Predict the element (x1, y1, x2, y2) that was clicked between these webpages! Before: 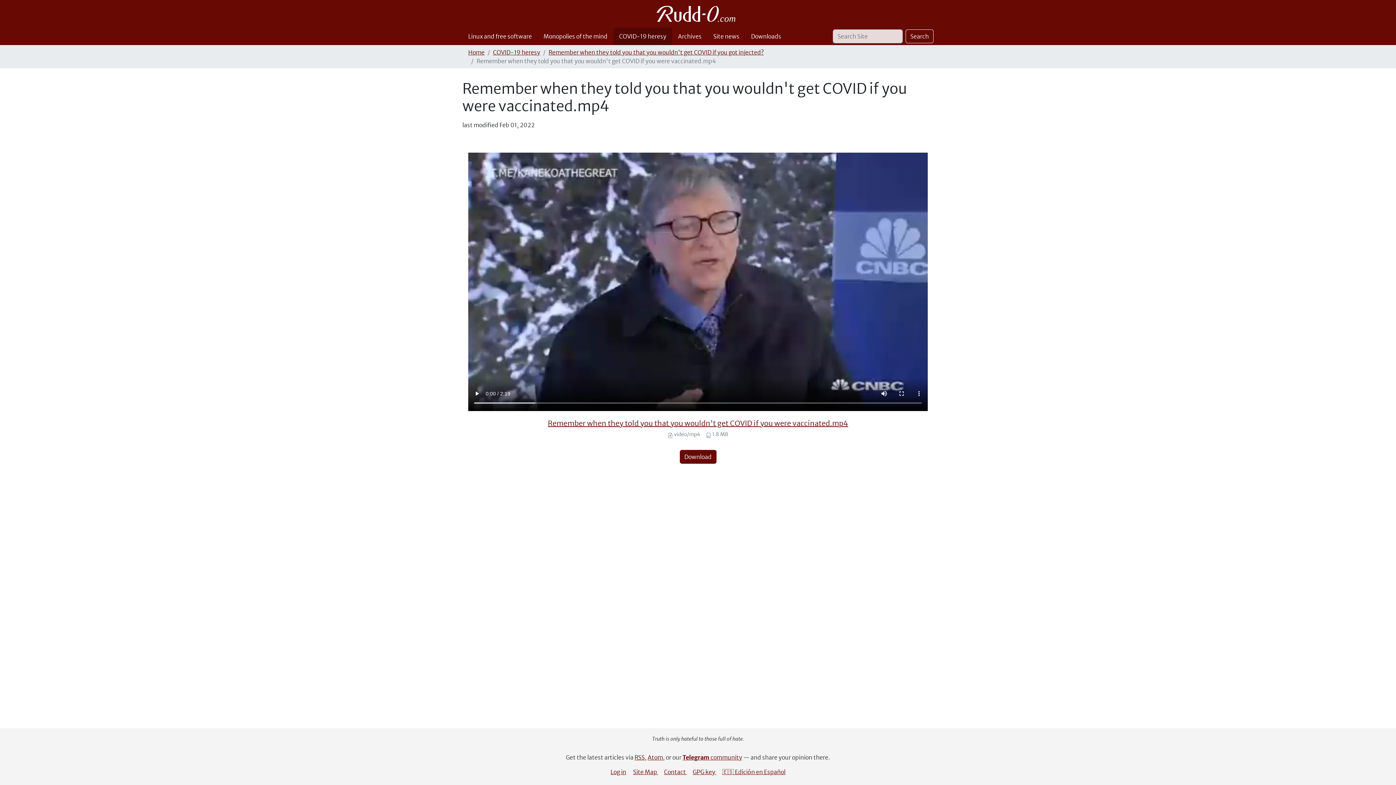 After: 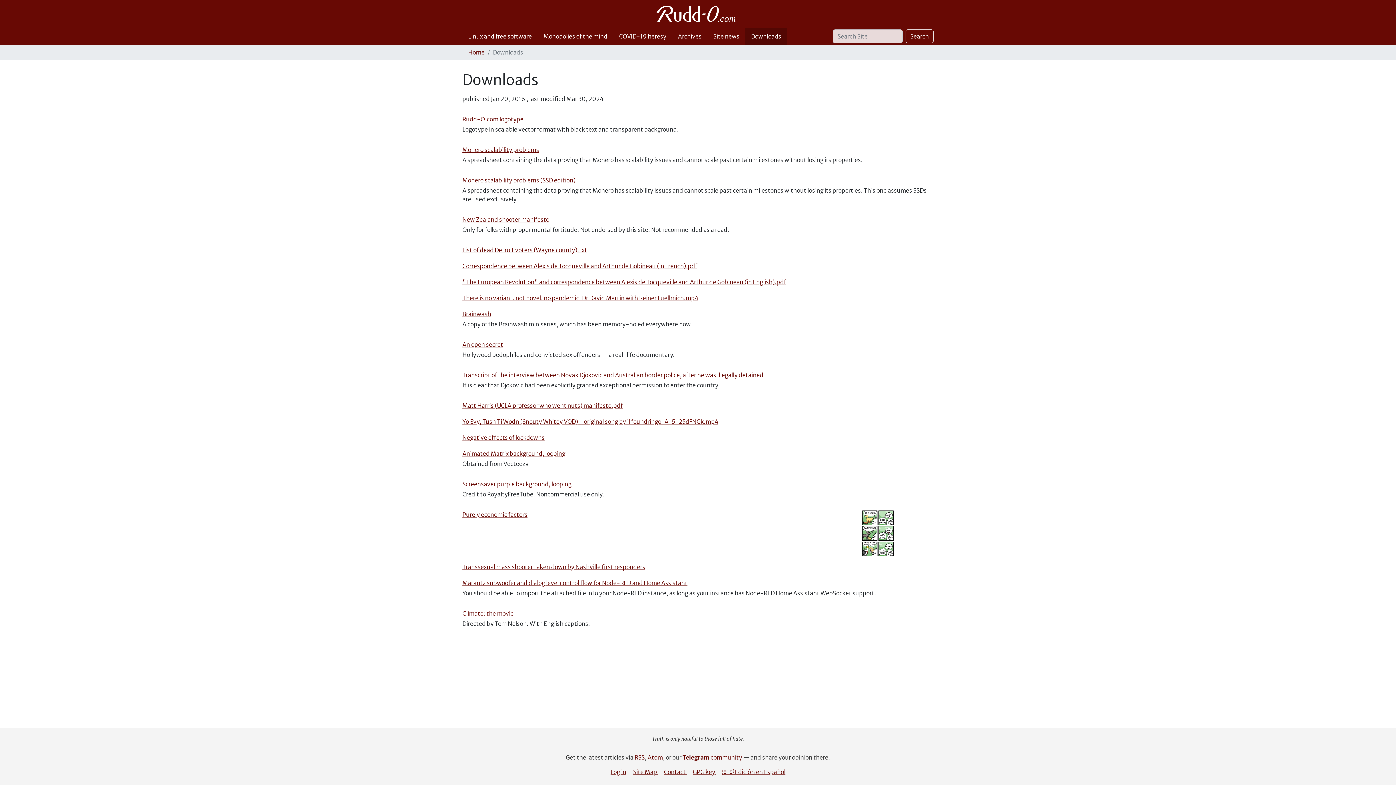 Action: label: Downloads bbox: (745, 27, 787, 45)